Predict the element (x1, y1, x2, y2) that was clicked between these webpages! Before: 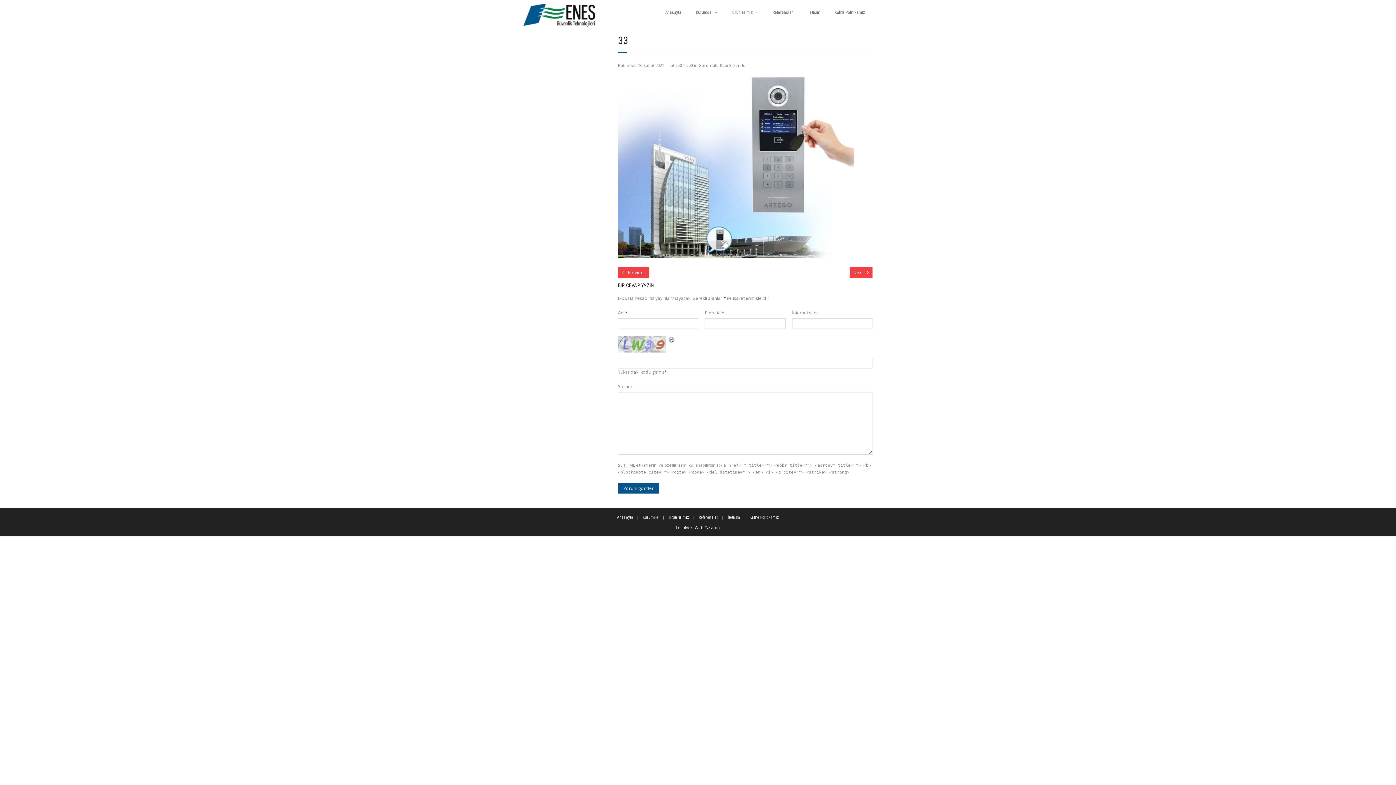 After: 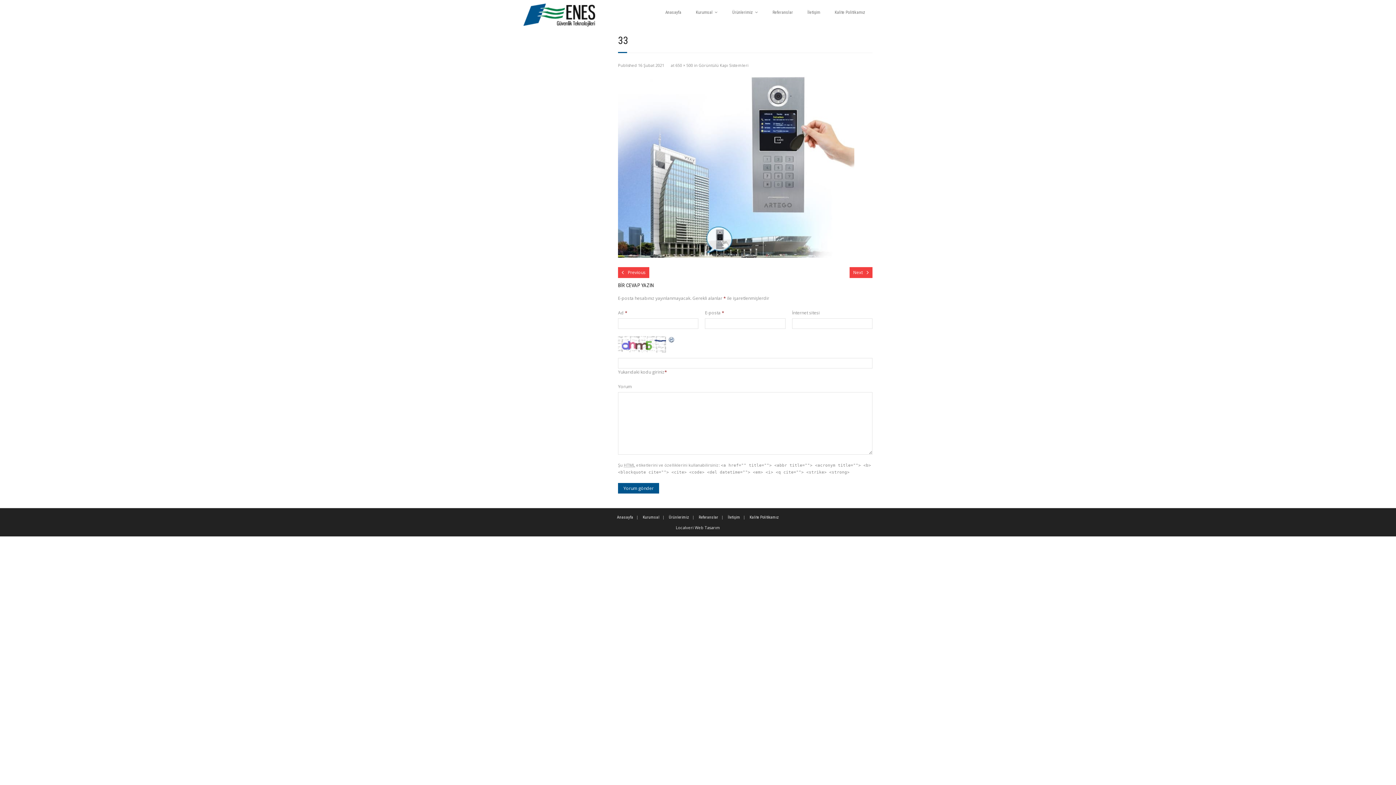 Action: bbox: (668, 336, 676, 342)